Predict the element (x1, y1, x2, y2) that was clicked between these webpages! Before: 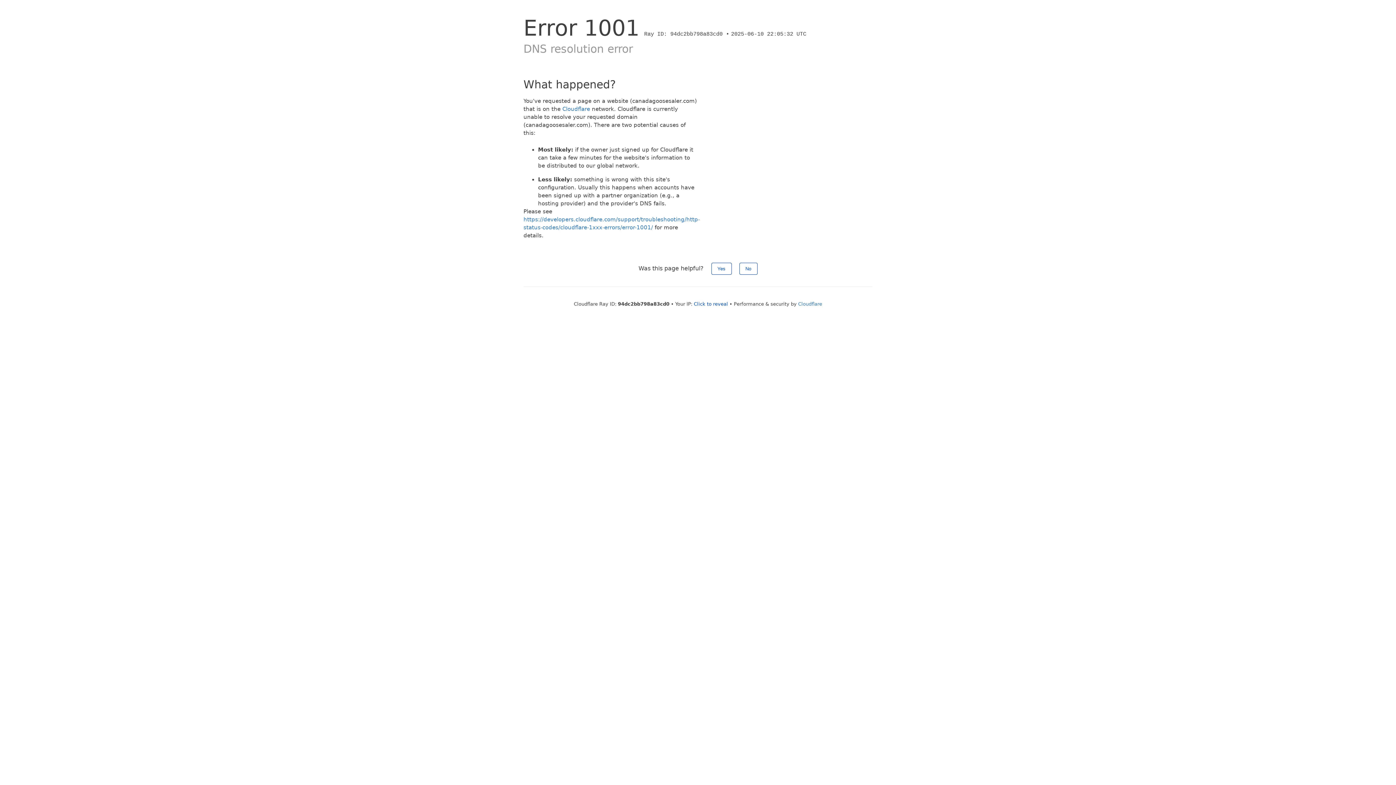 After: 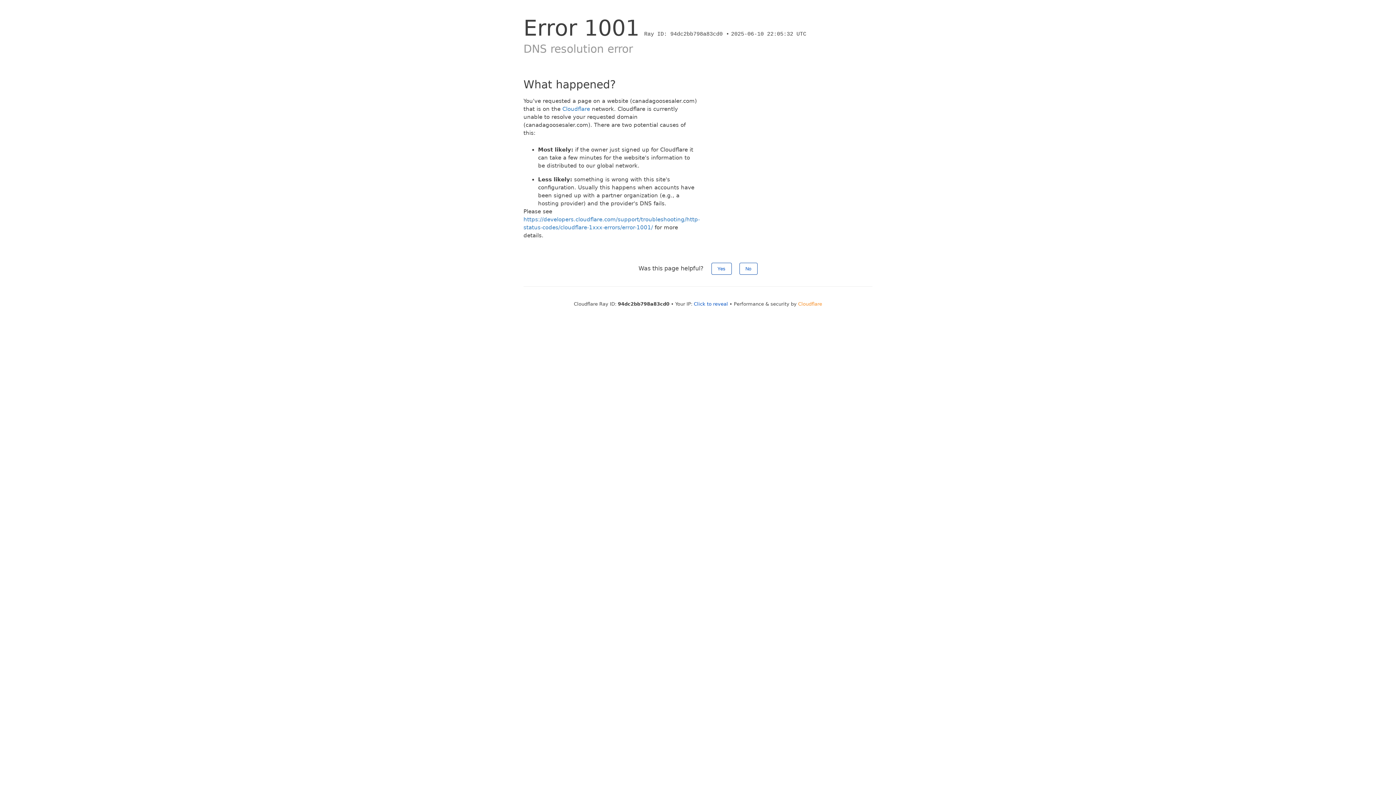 Action: label: Cloudflare bbox: (798, 301, 822, 306)